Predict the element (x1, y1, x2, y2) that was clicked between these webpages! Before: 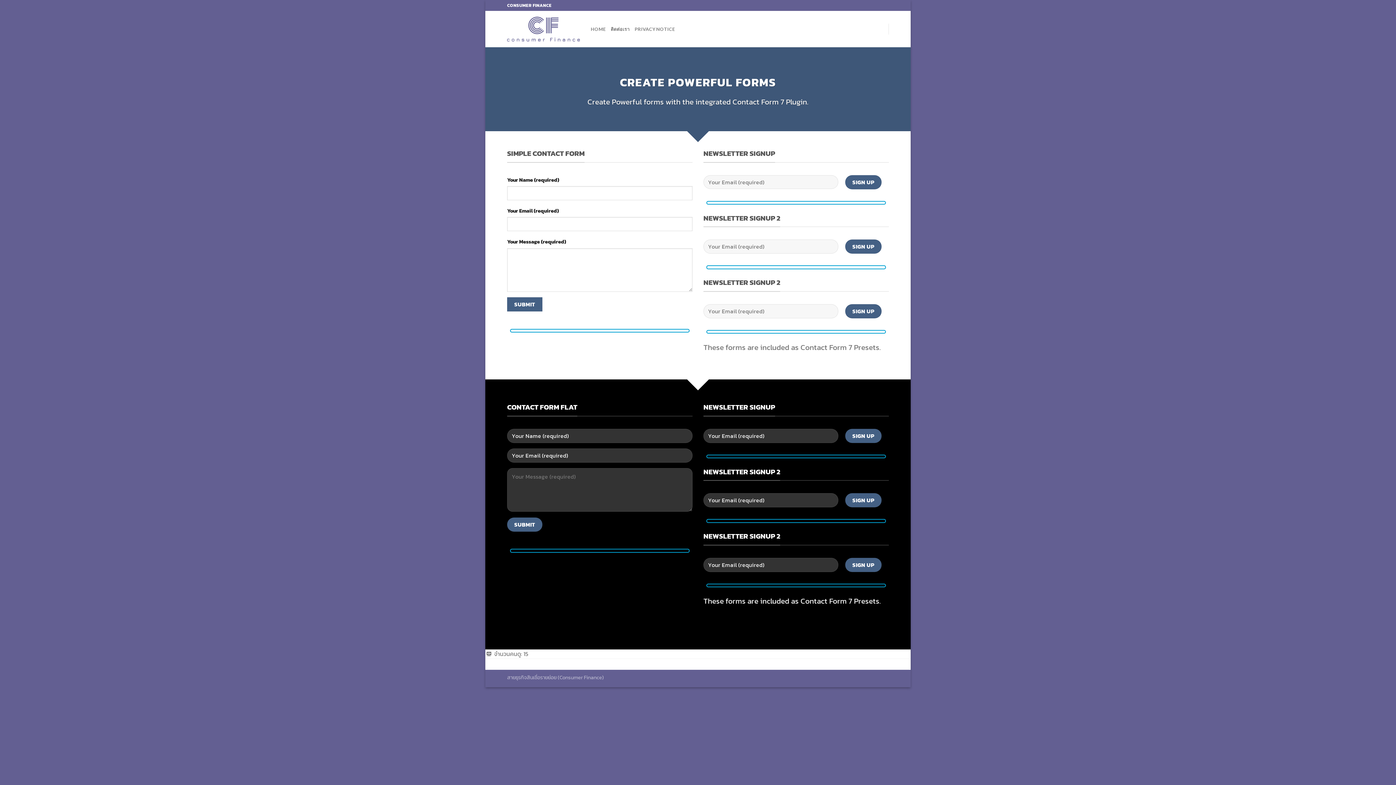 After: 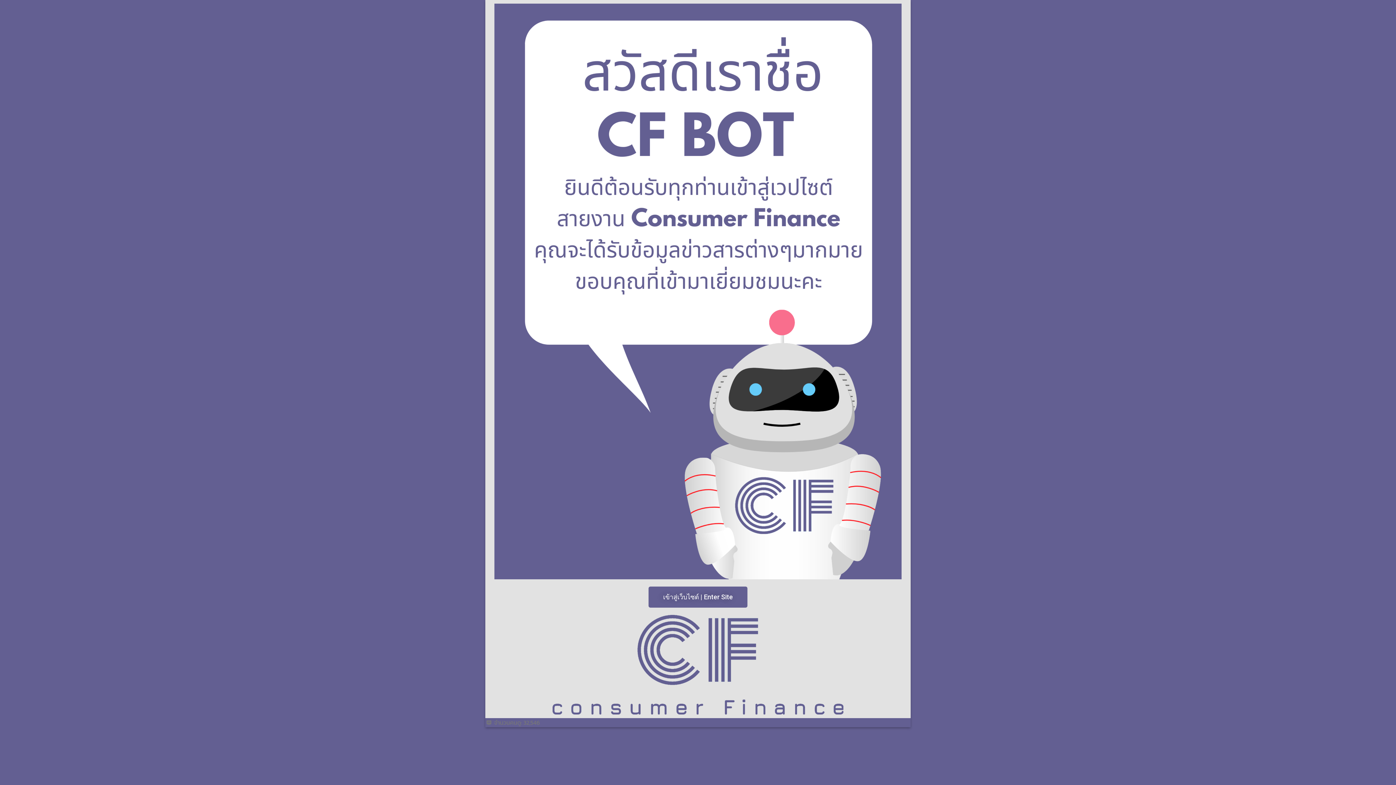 Action: bbox: (507, 16, 580, 41)